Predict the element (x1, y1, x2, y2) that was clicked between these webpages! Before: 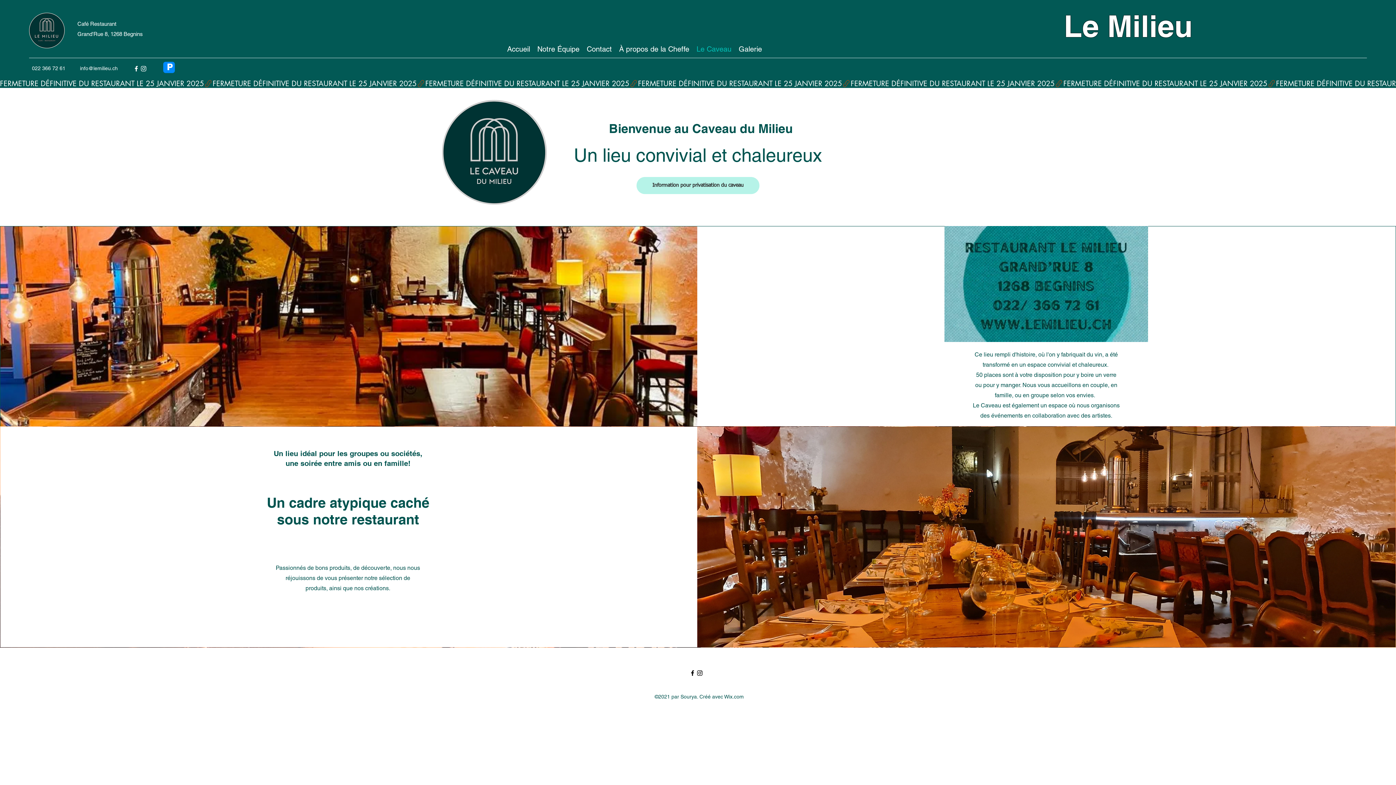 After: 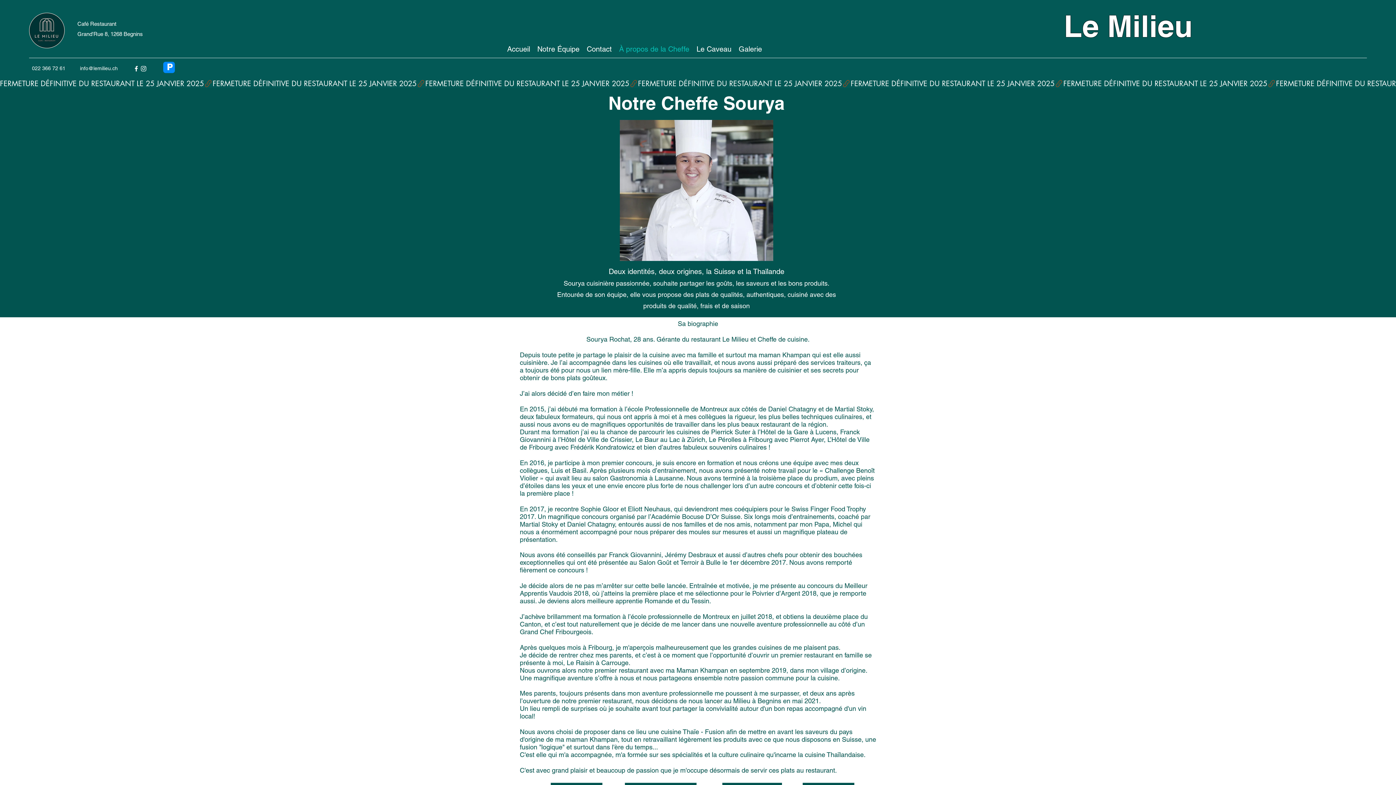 Action: label: À propos de la Cheffe bbox: (615, 44, 693, 52)